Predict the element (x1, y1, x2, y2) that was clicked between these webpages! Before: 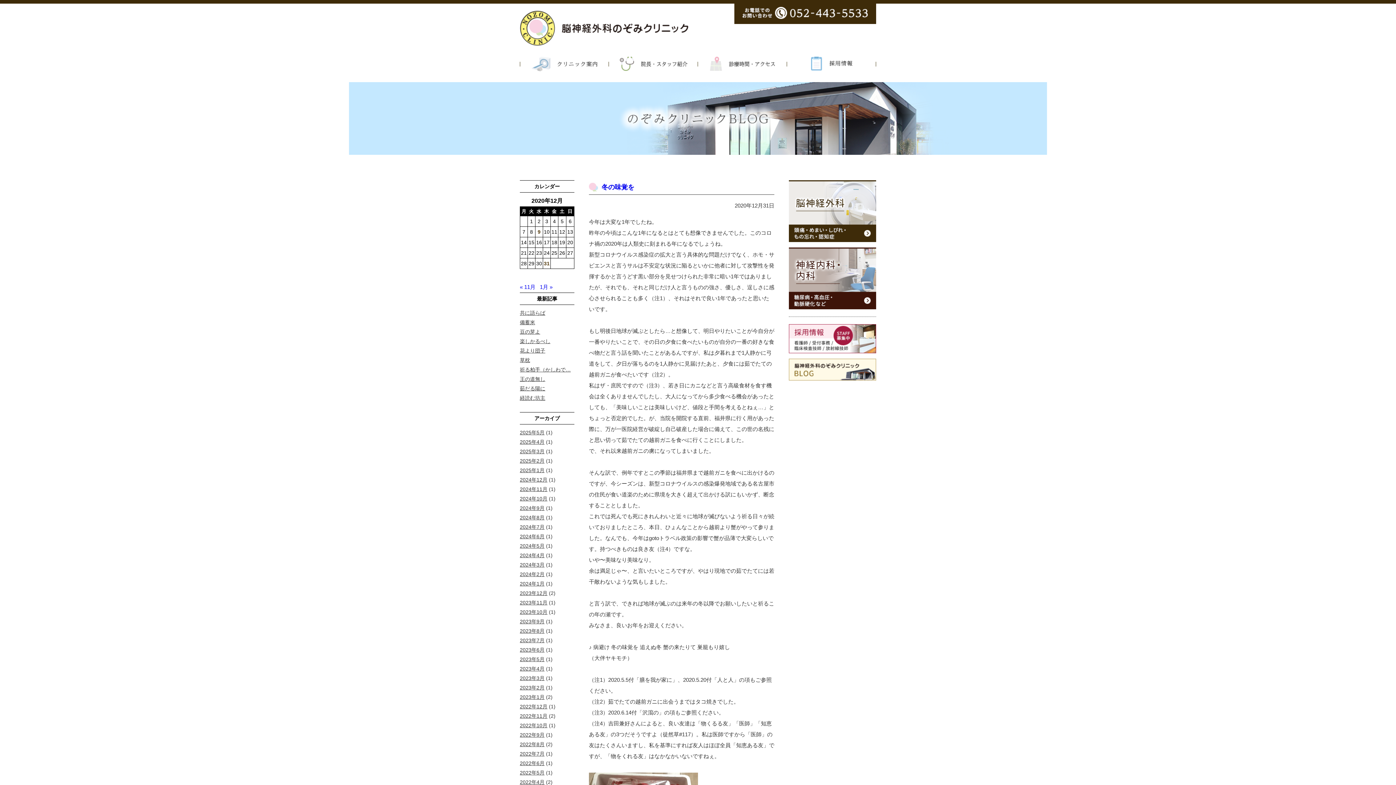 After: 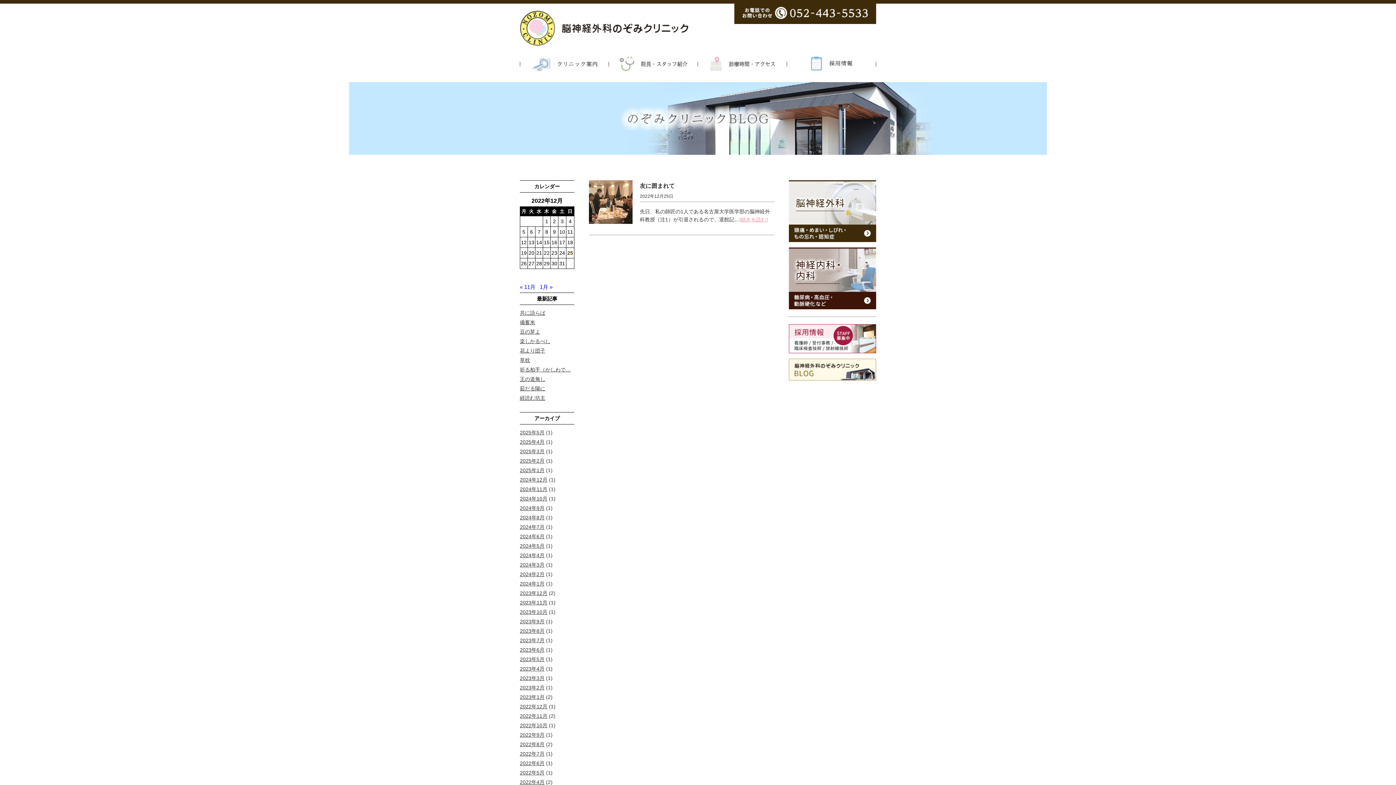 Action: bbox: (520, 704, 547, 709) label: 2022年12月